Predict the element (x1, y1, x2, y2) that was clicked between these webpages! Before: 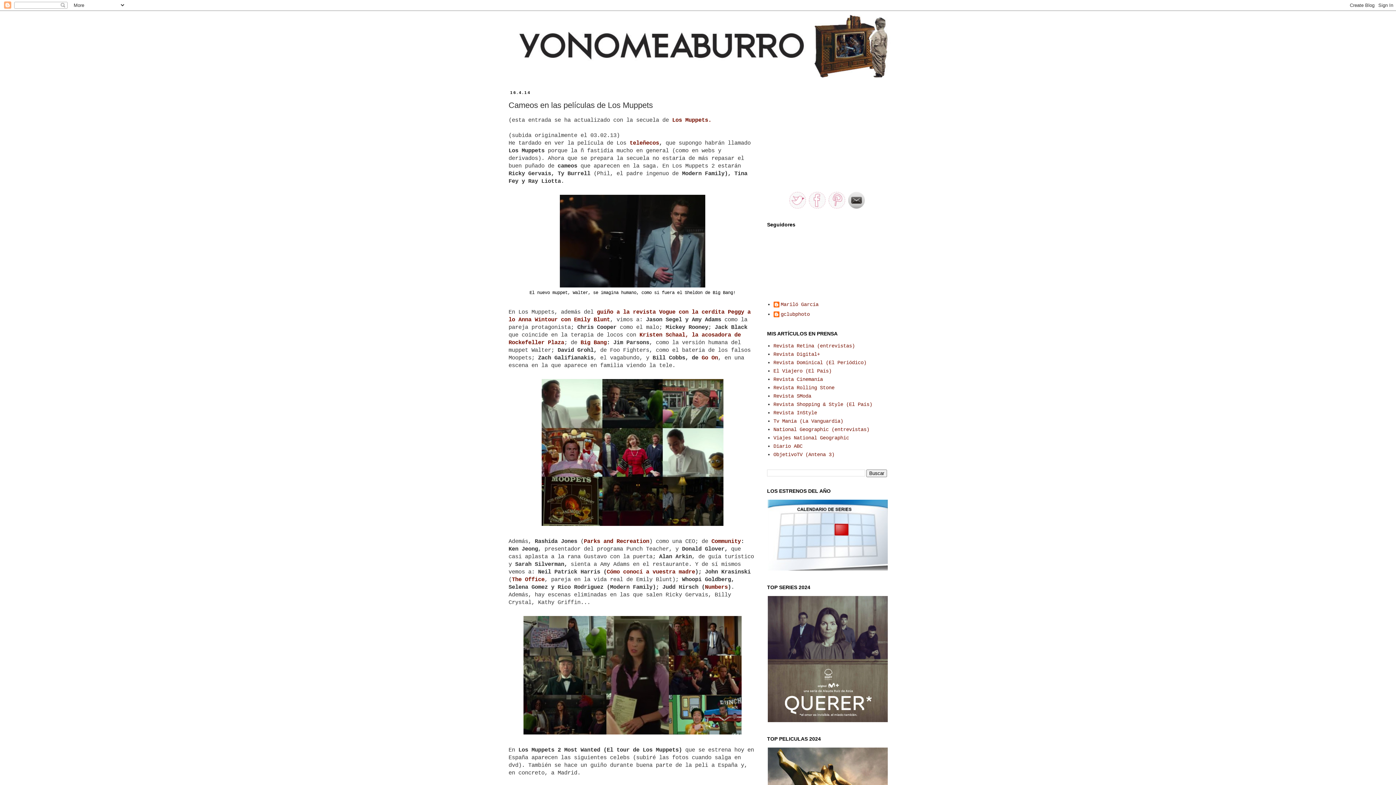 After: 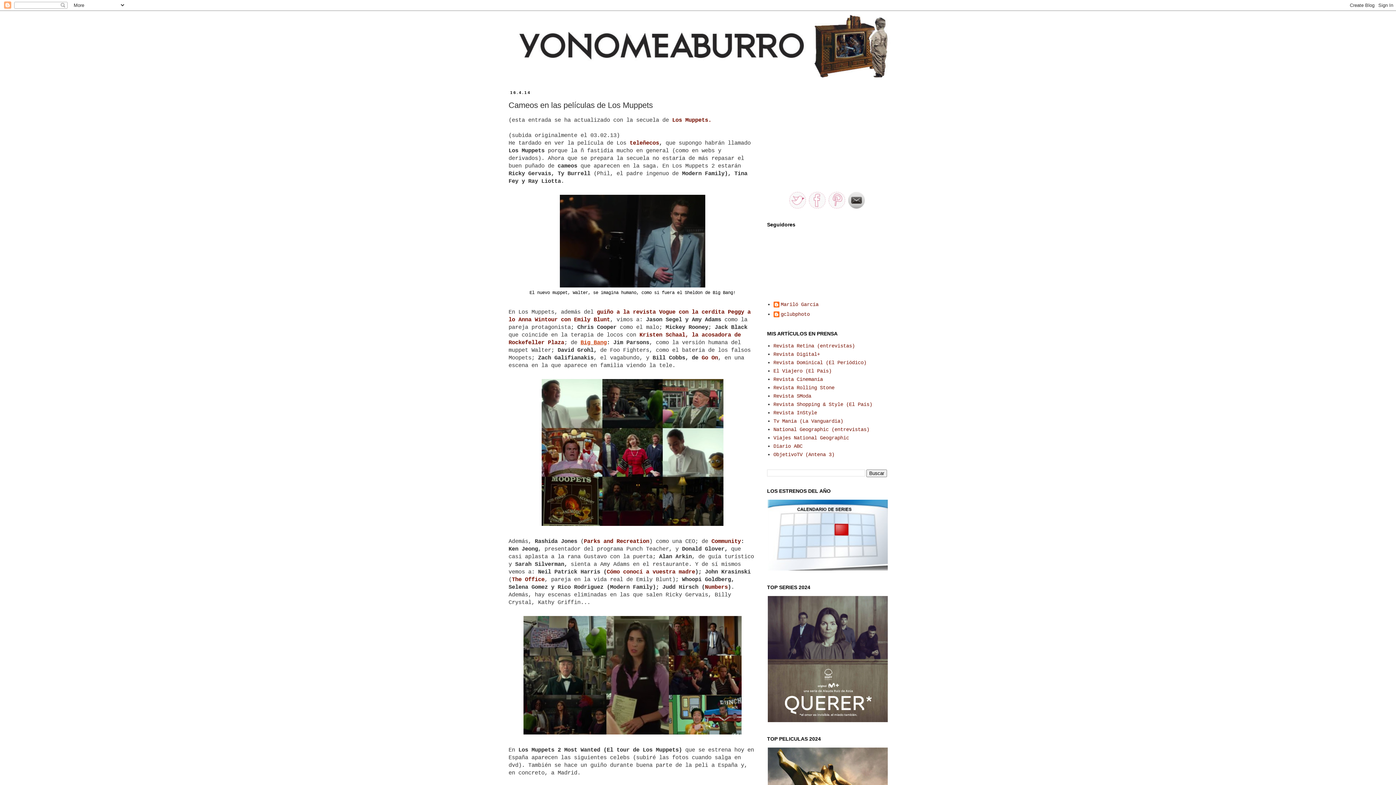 Action: label: Big Bang bbox: (580, 339, 606, 346)